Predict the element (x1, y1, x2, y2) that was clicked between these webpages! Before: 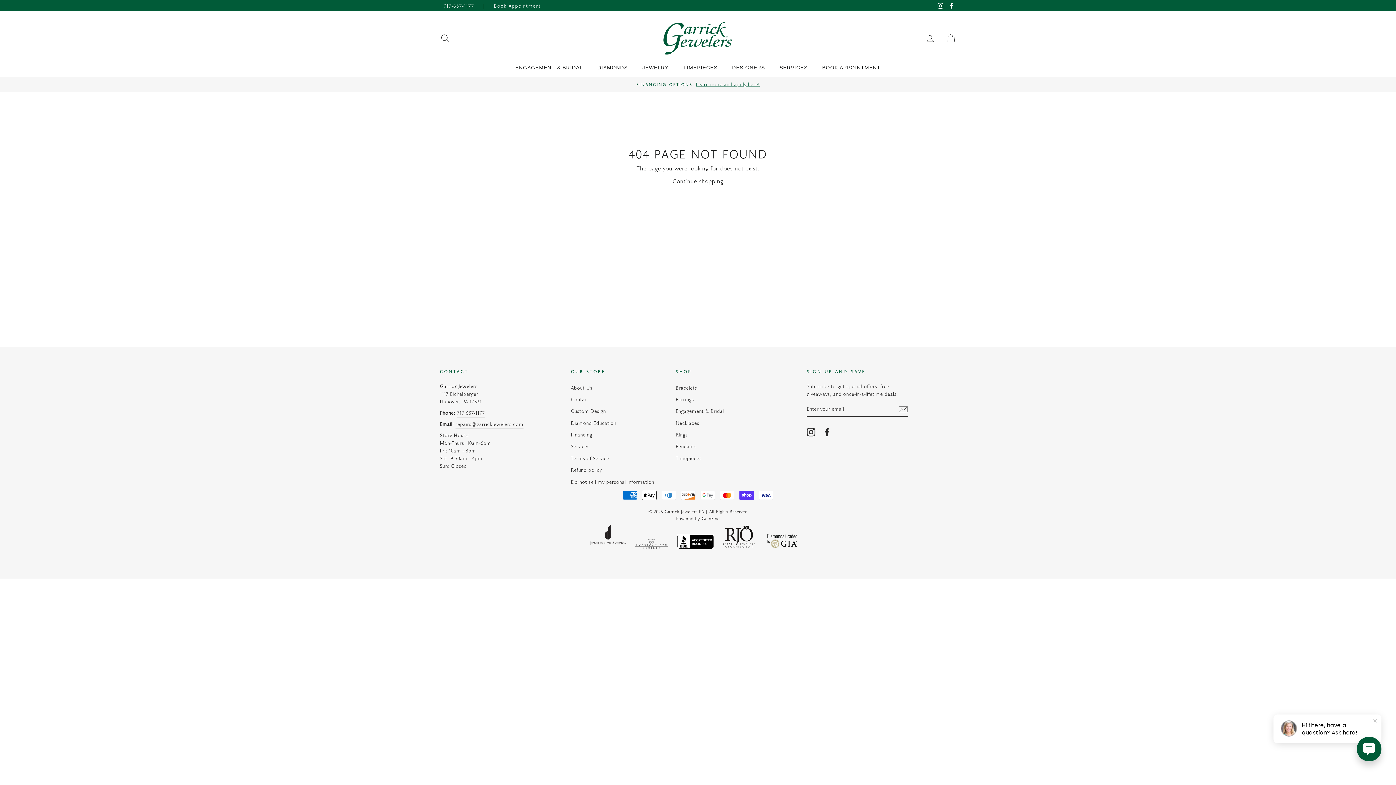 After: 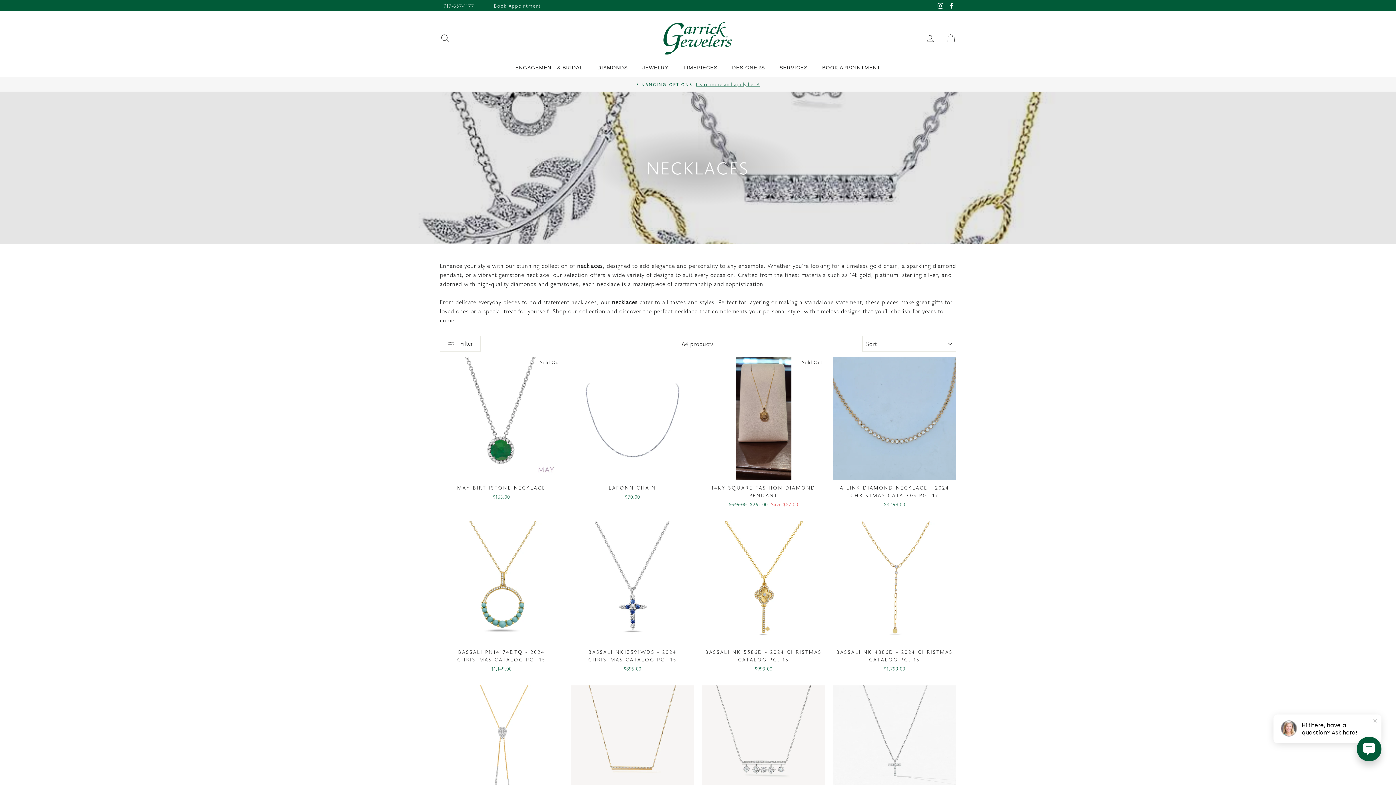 Action: label: Necklaces bbox: (675, 417, 699, 428)